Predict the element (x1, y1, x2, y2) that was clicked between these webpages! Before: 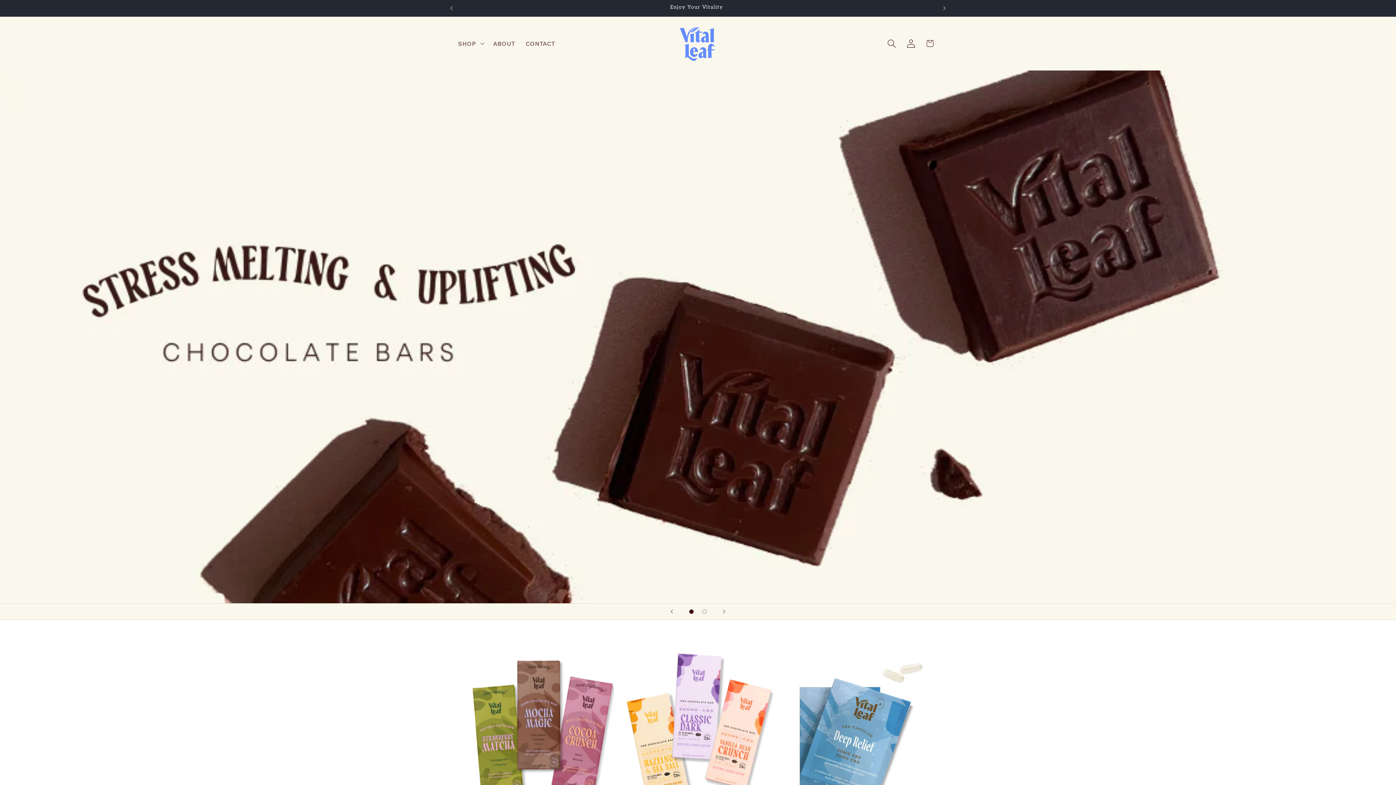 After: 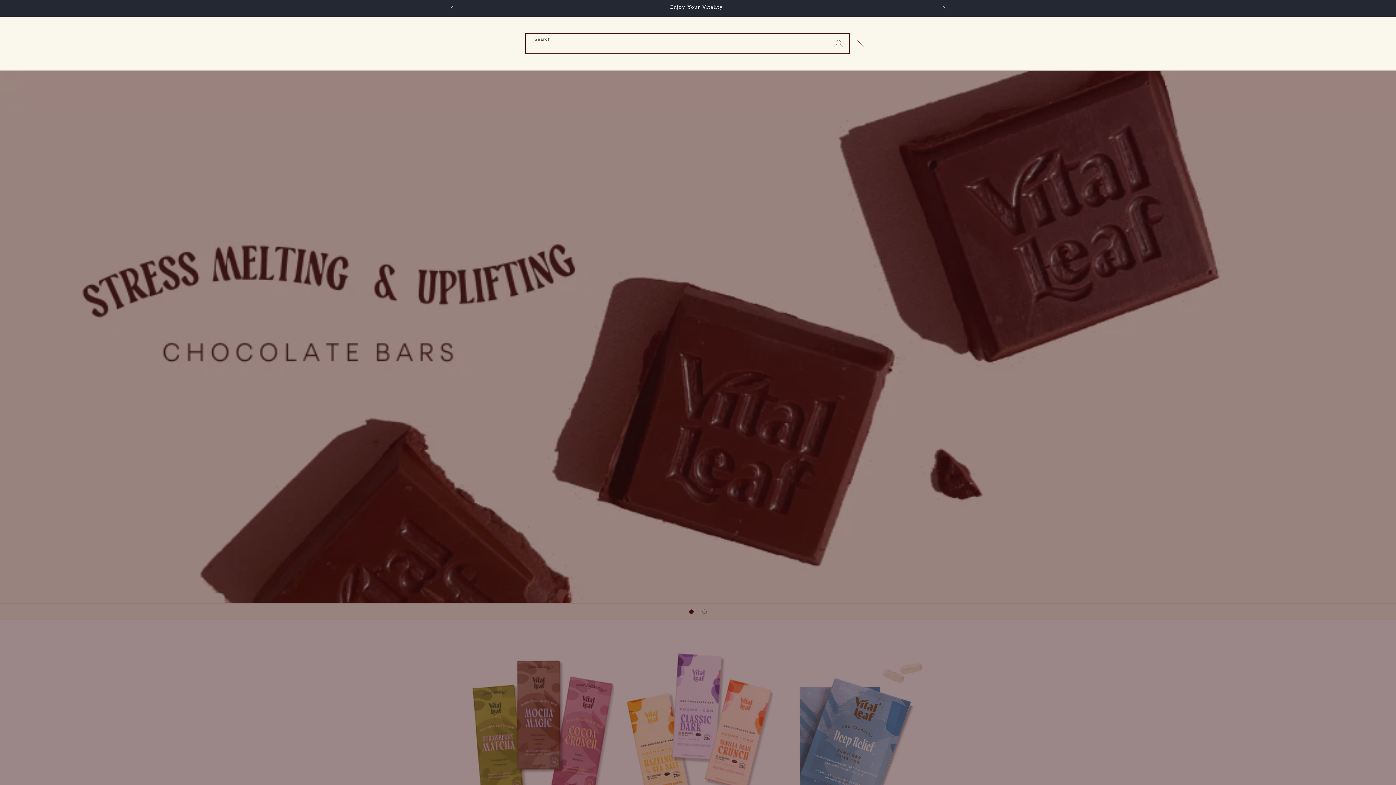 Action: label: Search bbox: (882, 33, 901, 53)